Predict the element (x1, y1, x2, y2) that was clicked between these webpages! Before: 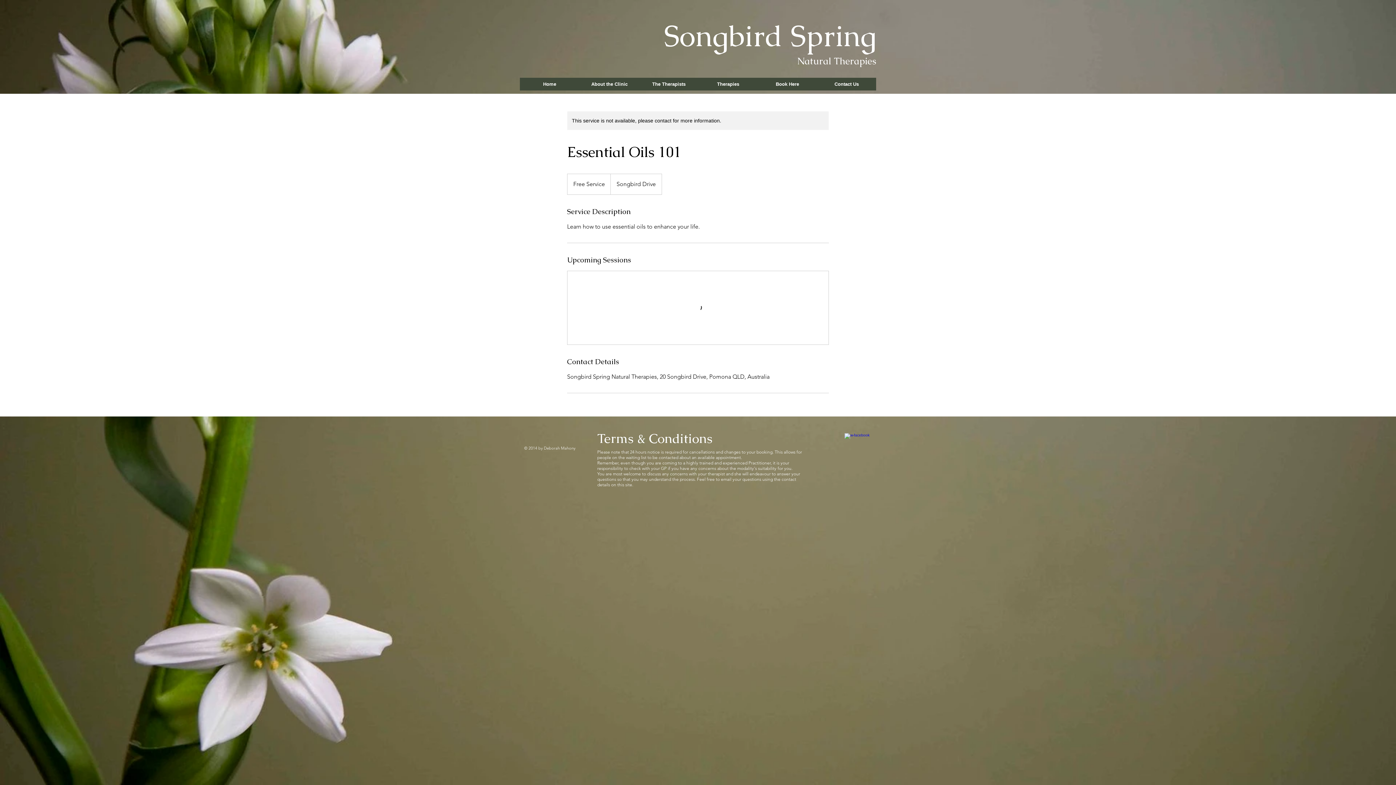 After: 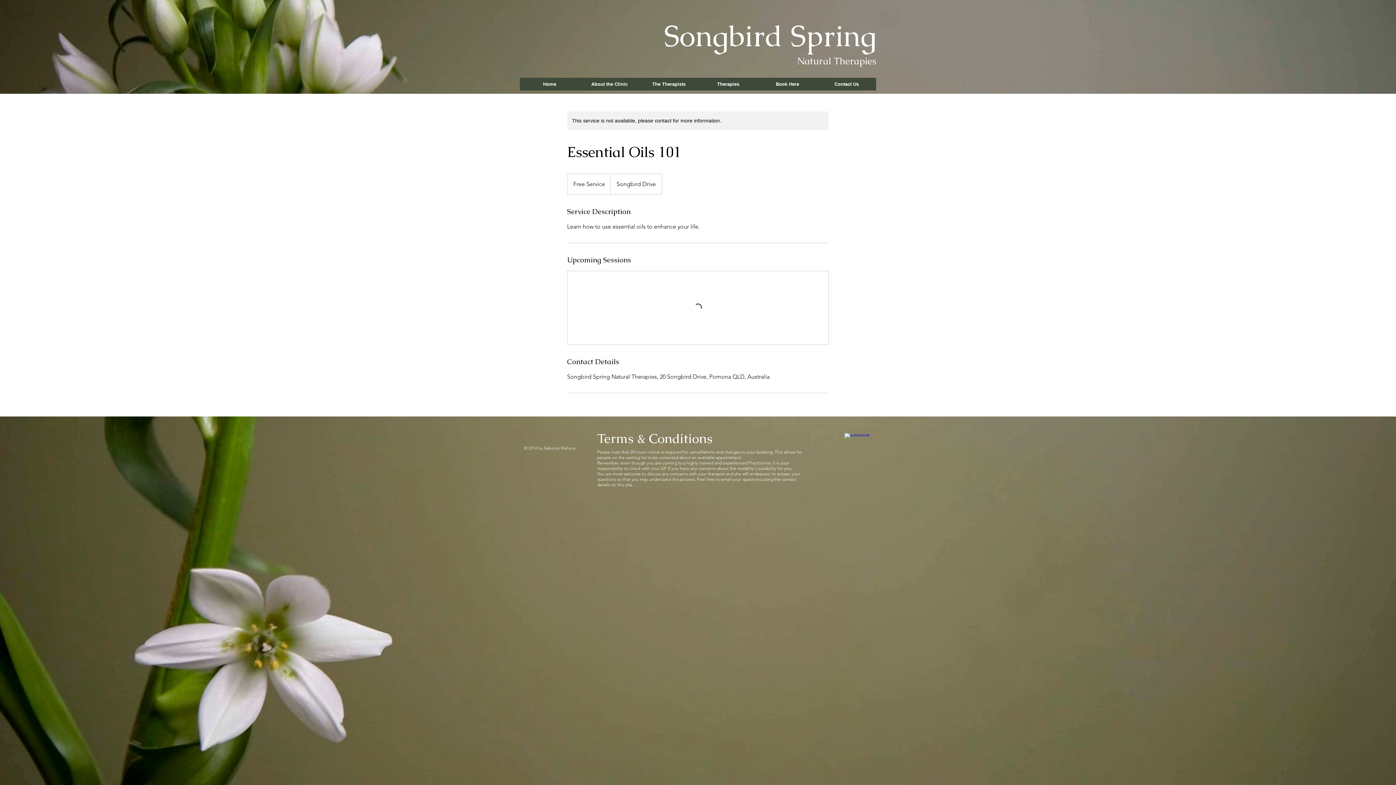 Action: label: w-facebook bbox: (844, 433, 853, 442)